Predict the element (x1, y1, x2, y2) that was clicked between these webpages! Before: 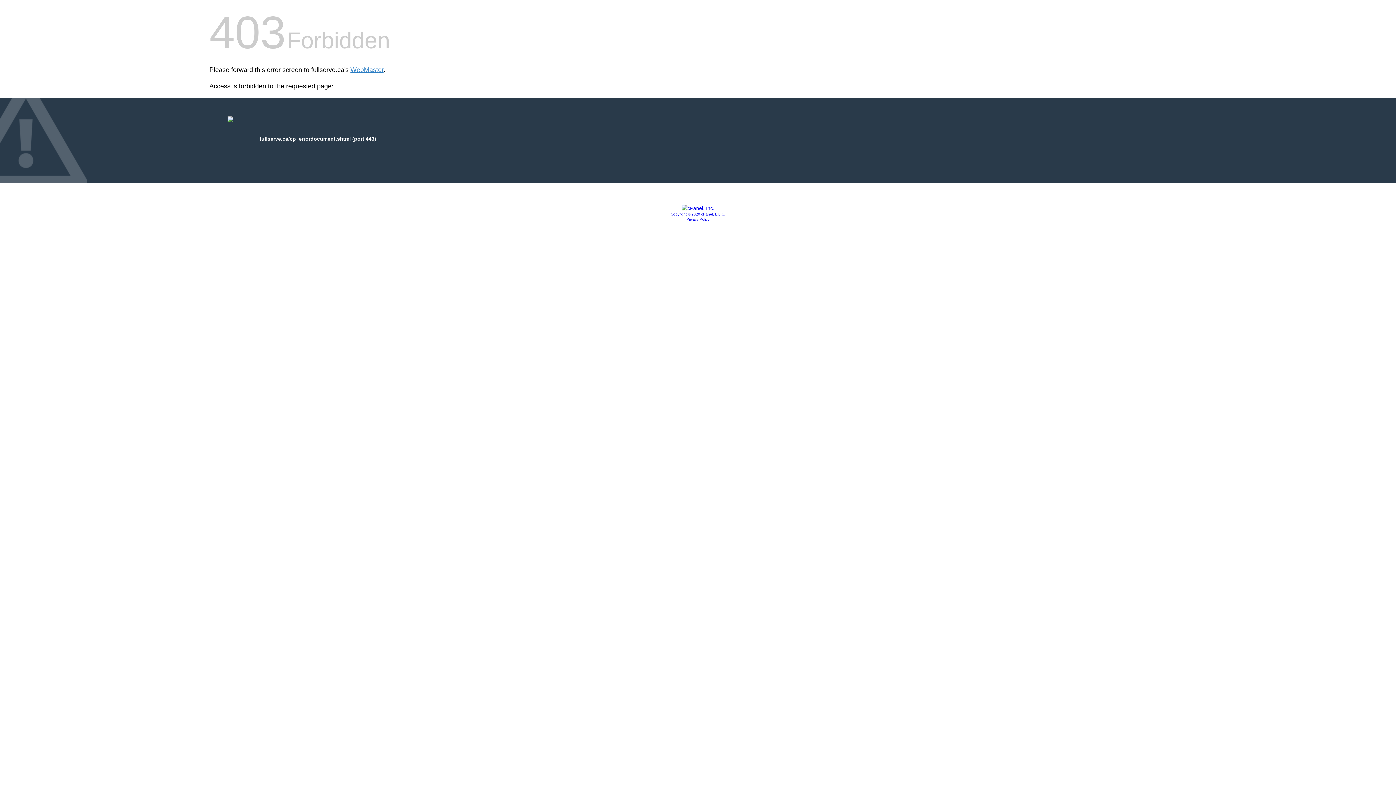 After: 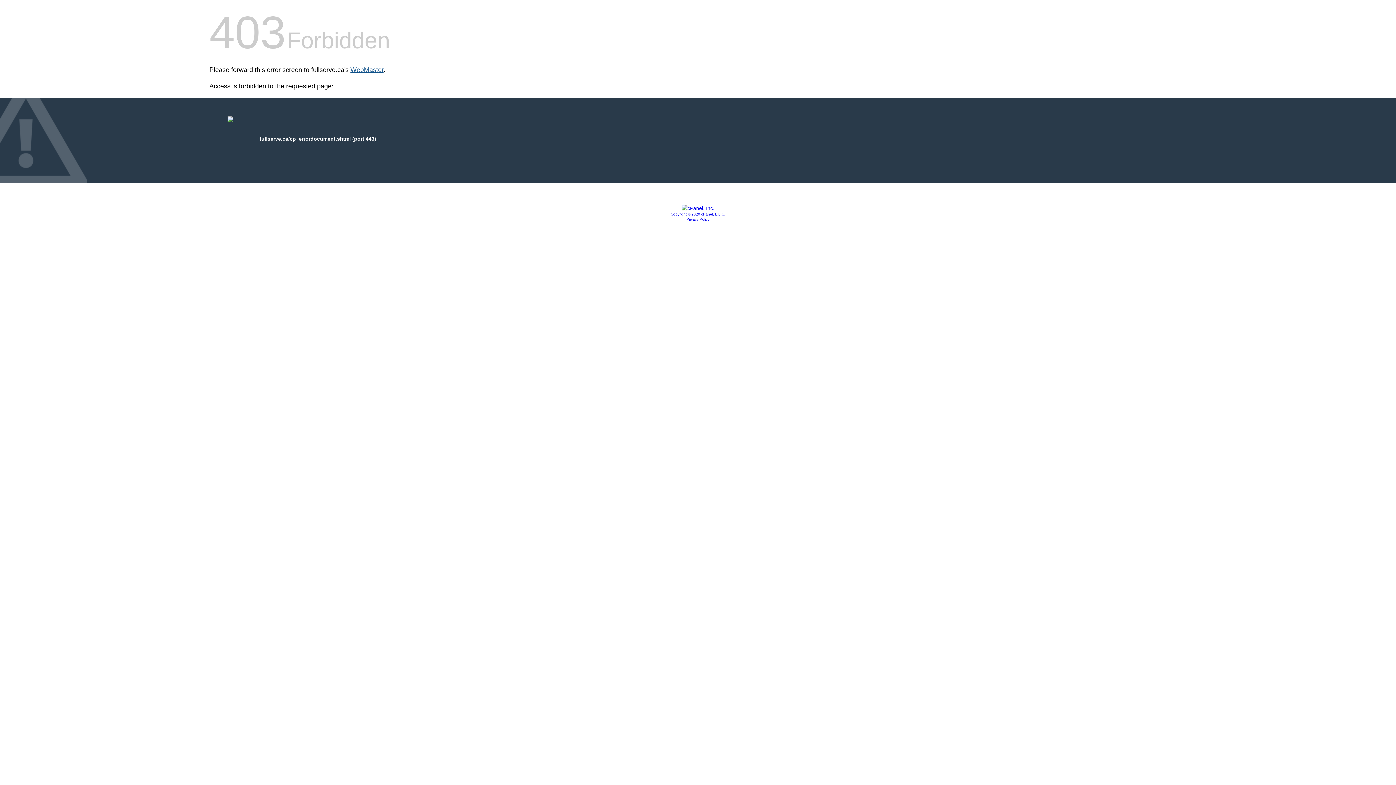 Action: label: WebMaster bbox: (350, 66, 383, 73)